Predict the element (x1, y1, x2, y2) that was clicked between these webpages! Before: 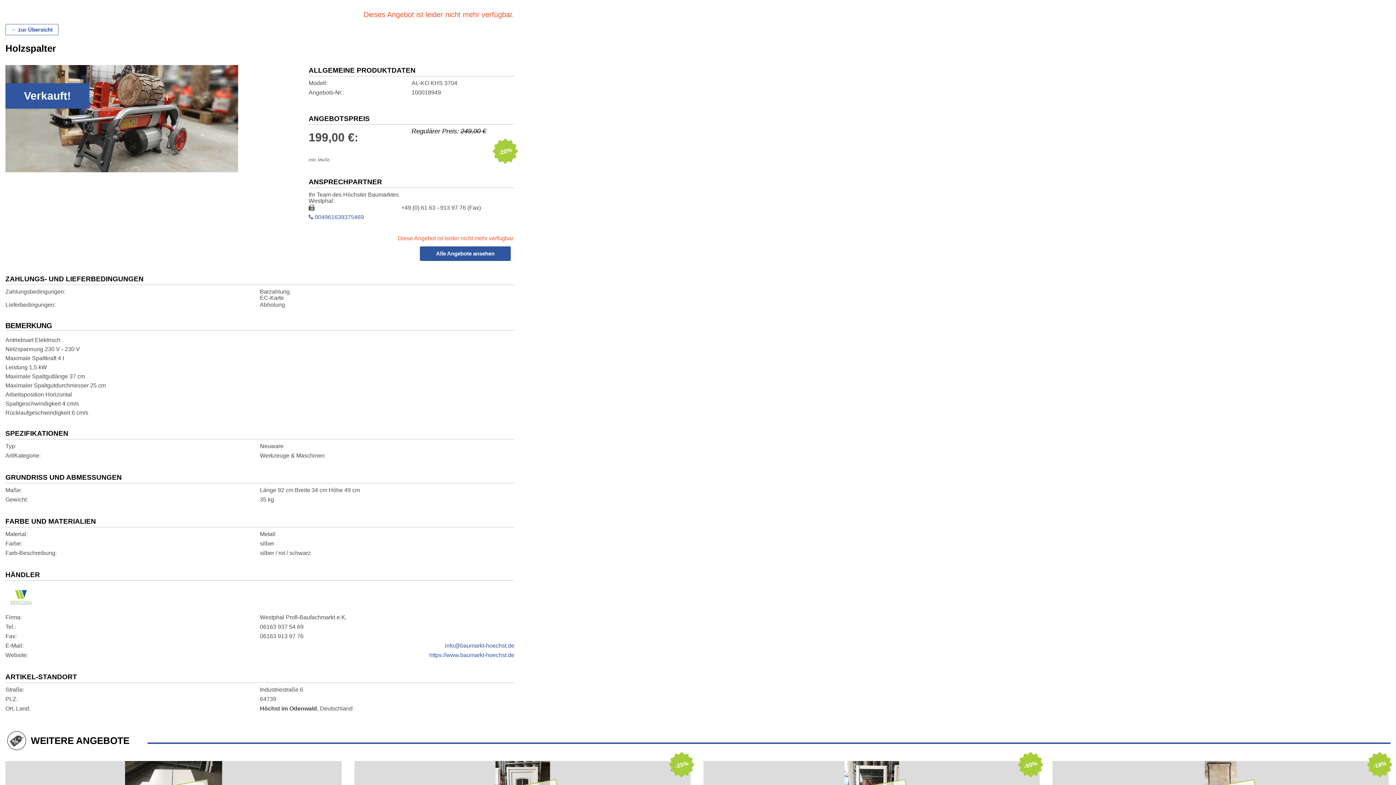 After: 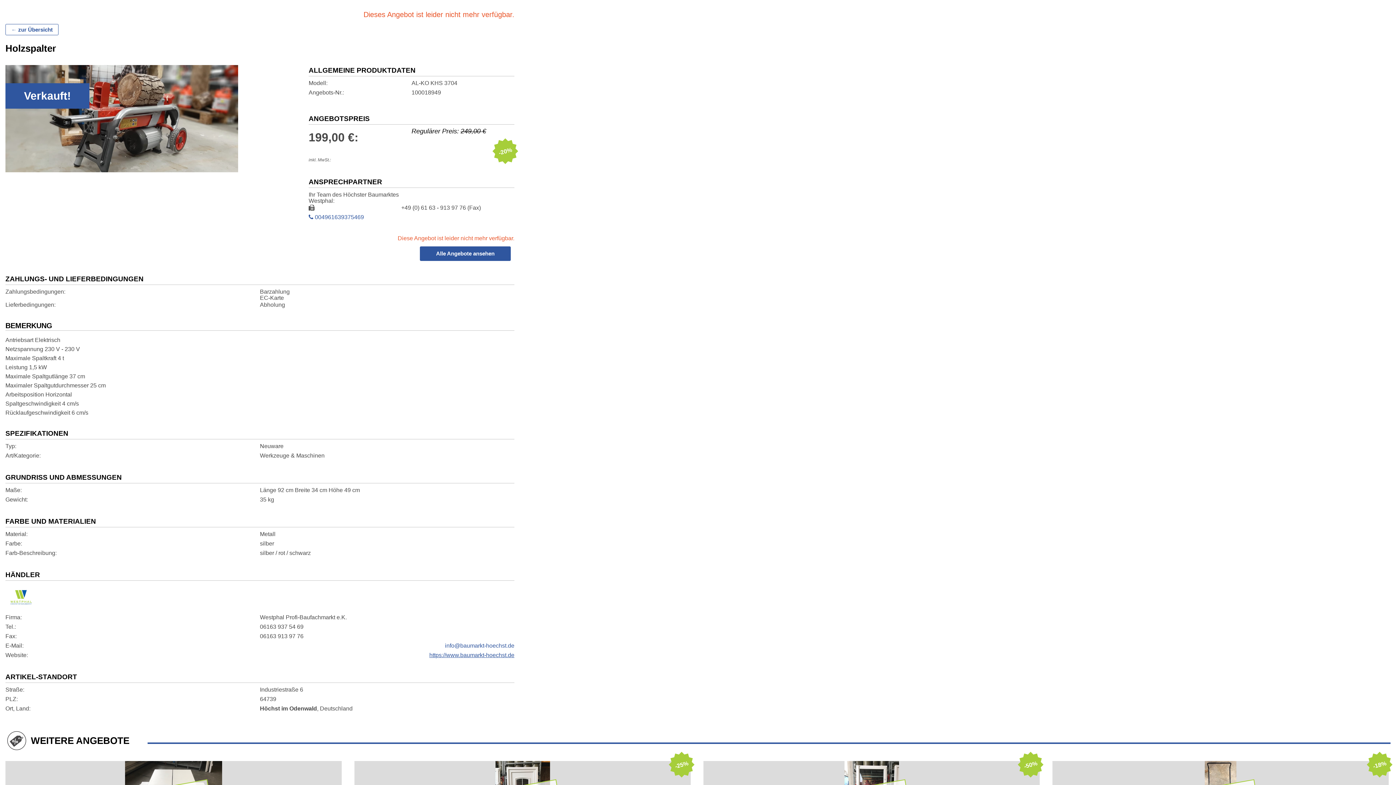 Action: bbox: (429, 652, 514, 660) label: https://www.baumarkt-hoechst.de